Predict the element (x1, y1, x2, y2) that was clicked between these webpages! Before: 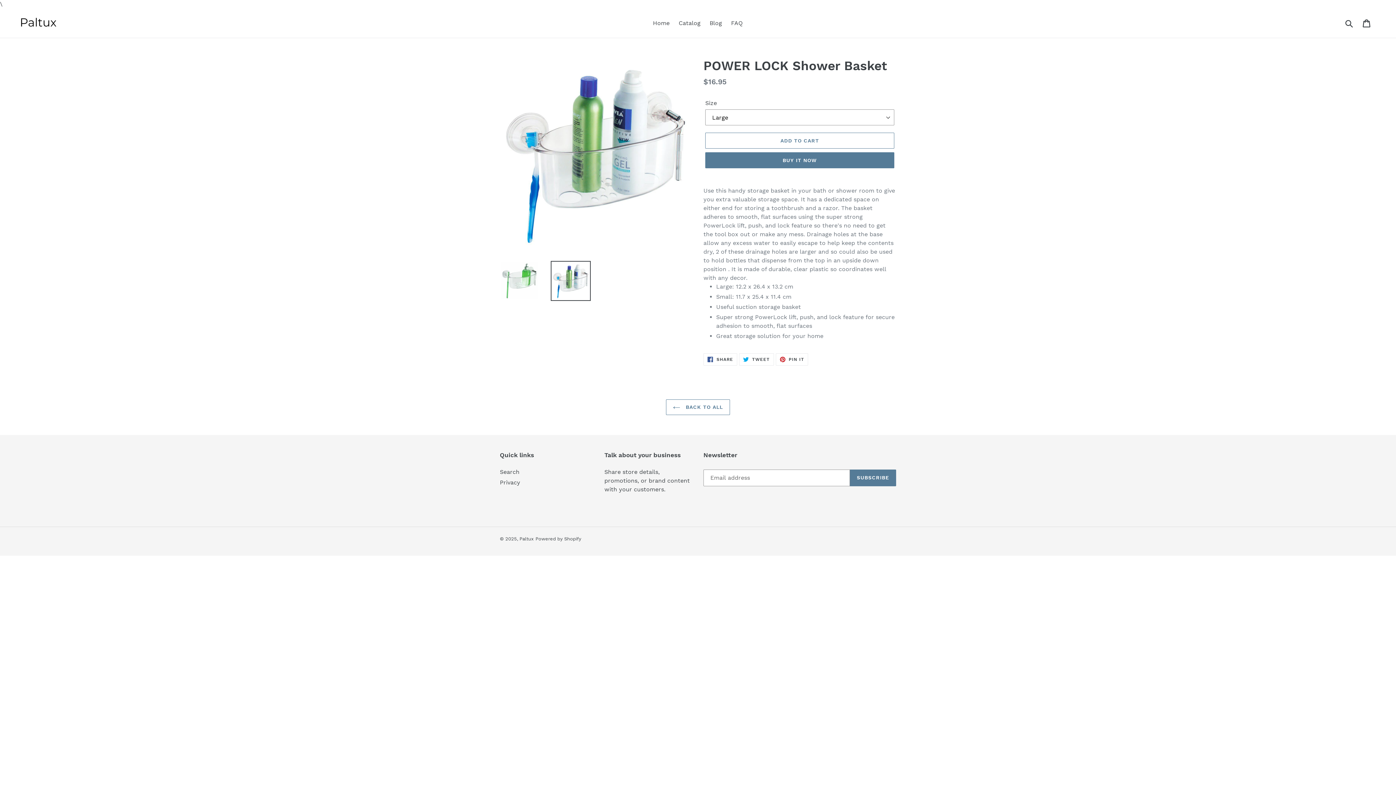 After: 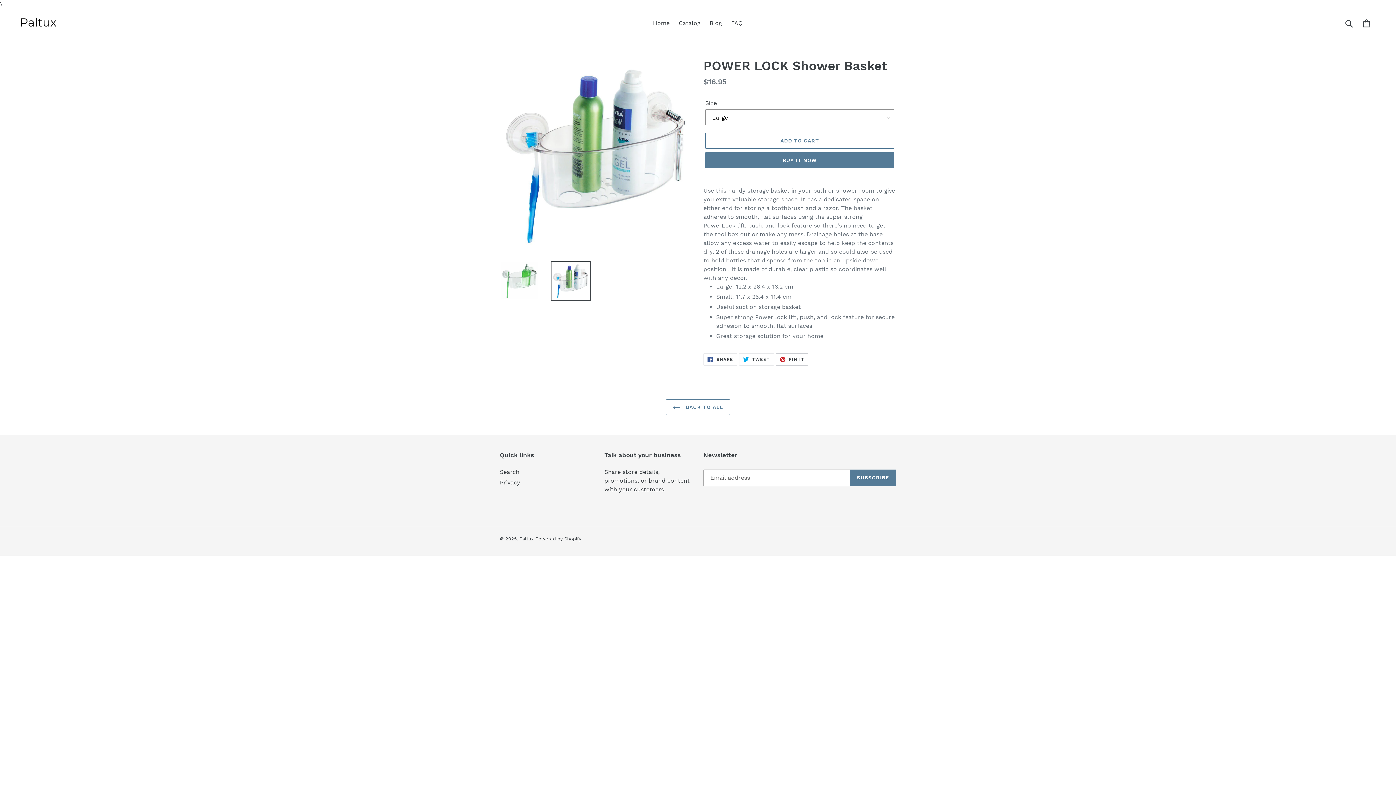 Action: label:  PIN IT
PIN ON PINTEREST bbox: (775, 353, 808, 365)